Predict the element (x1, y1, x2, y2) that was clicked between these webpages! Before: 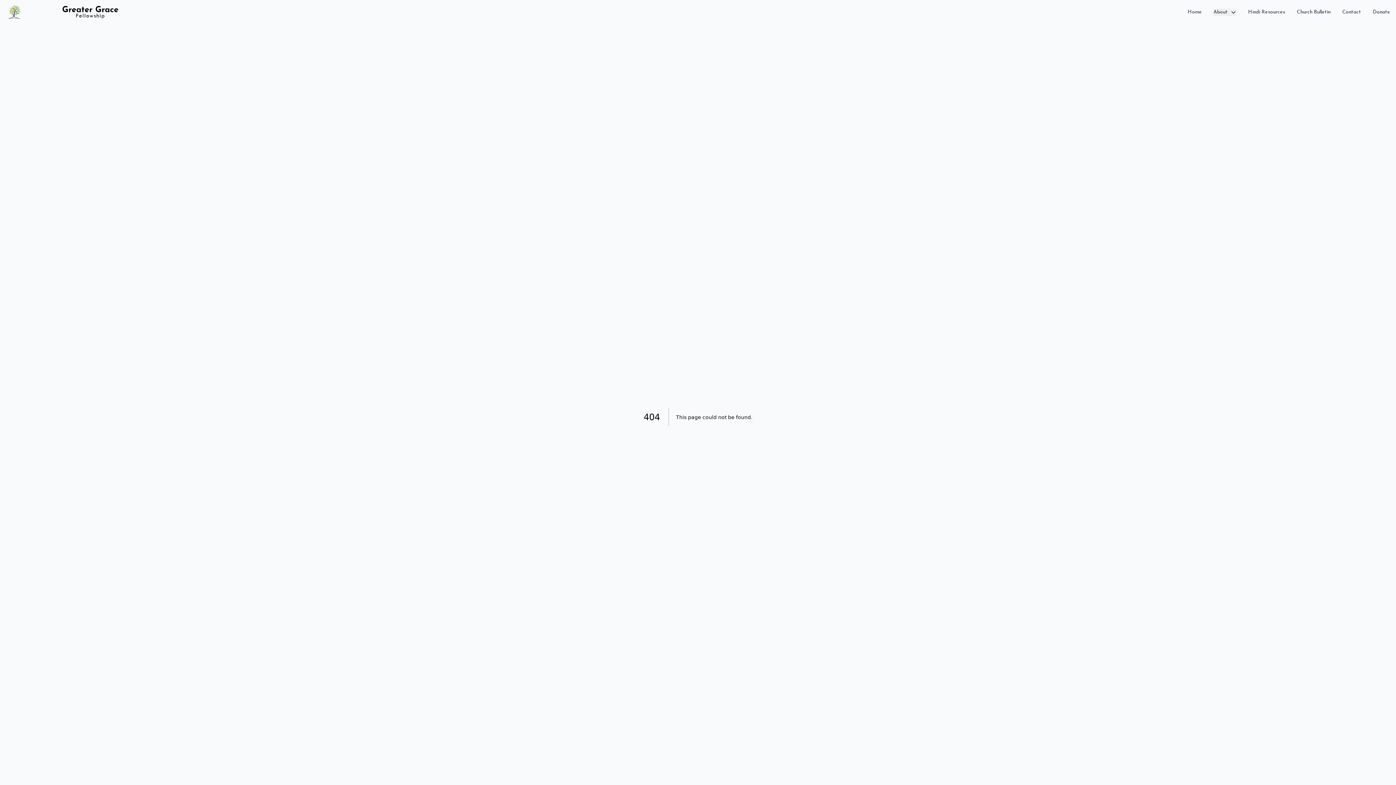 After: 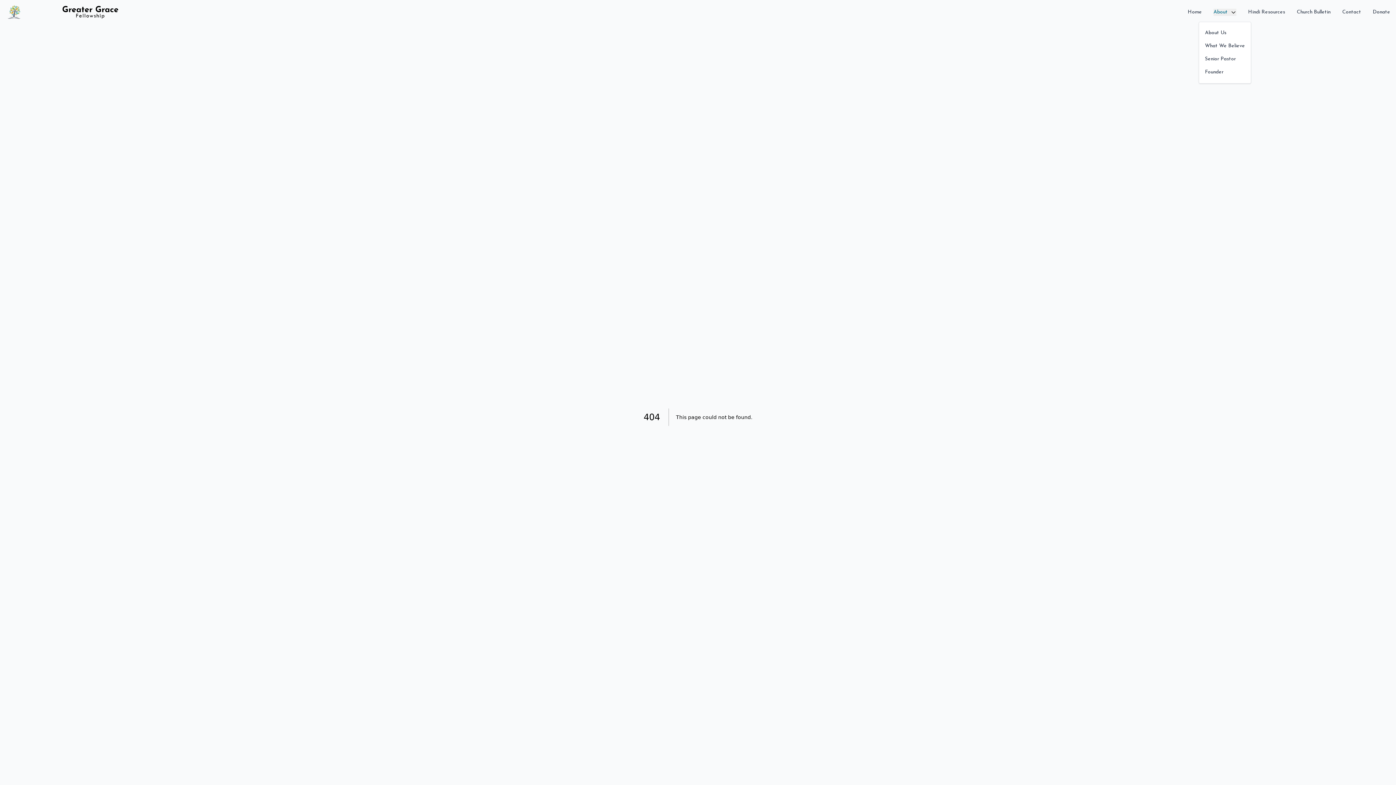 Action: bbox: (1213, 8, 1236, 16) label: About